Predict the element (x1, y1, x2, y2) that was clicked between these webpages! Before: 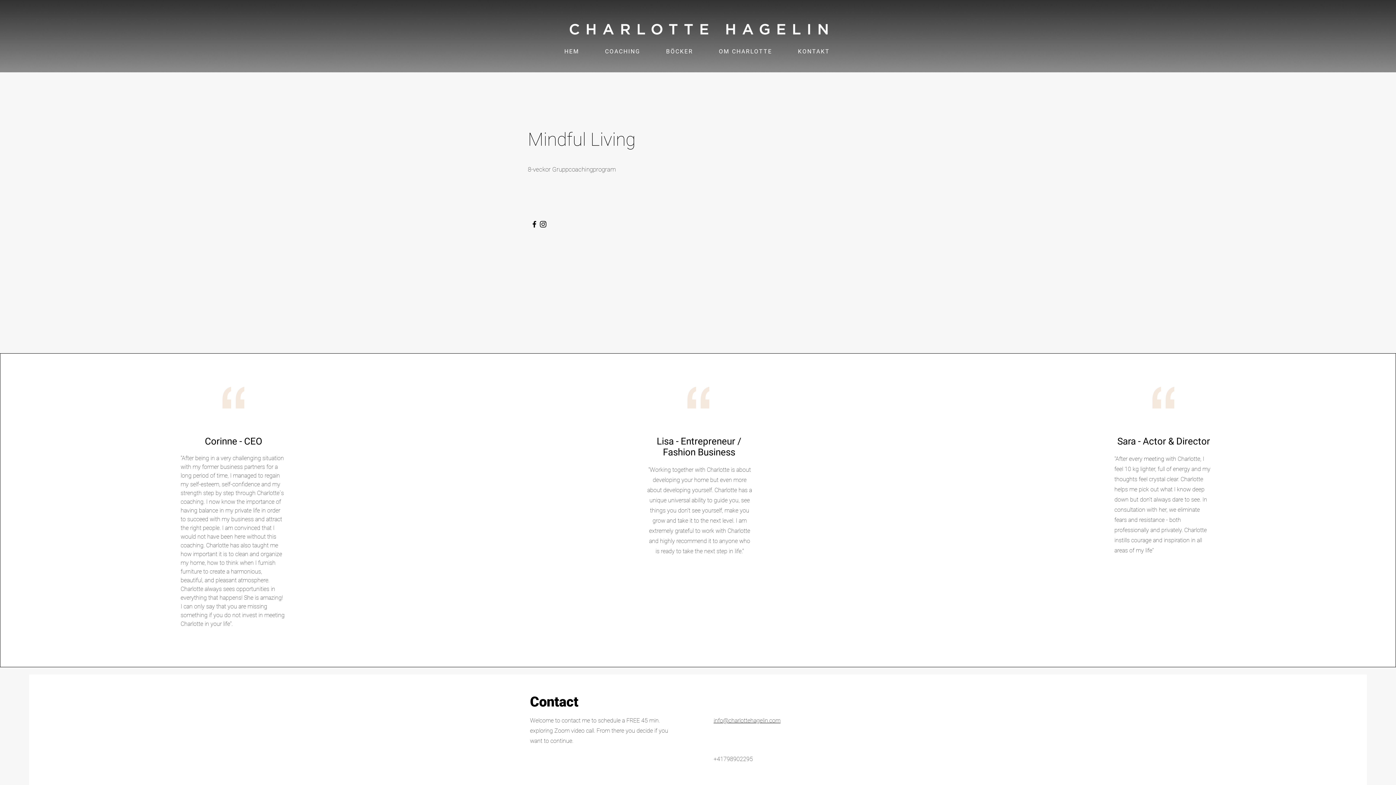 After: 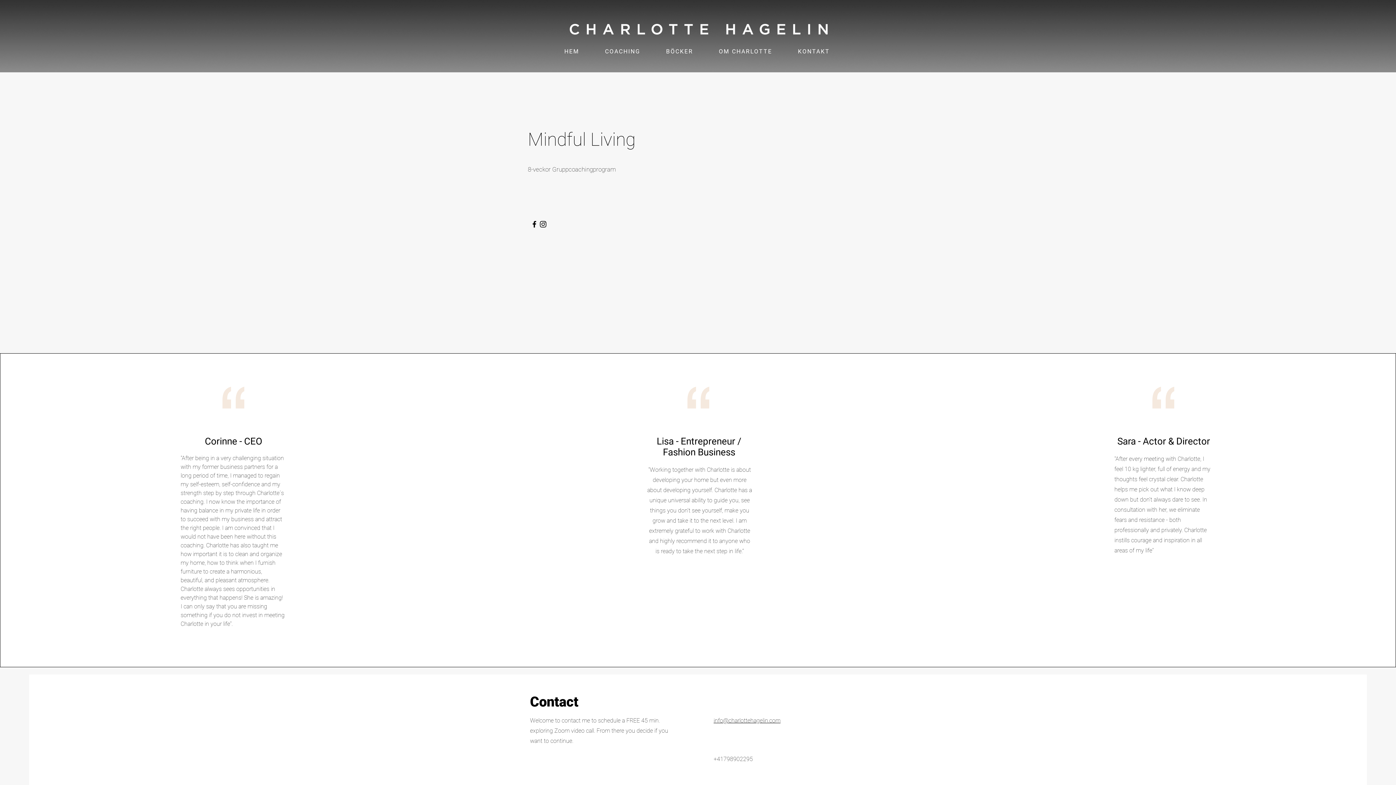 Action: label: Facebook bbox: (530, 220, 538, 228)